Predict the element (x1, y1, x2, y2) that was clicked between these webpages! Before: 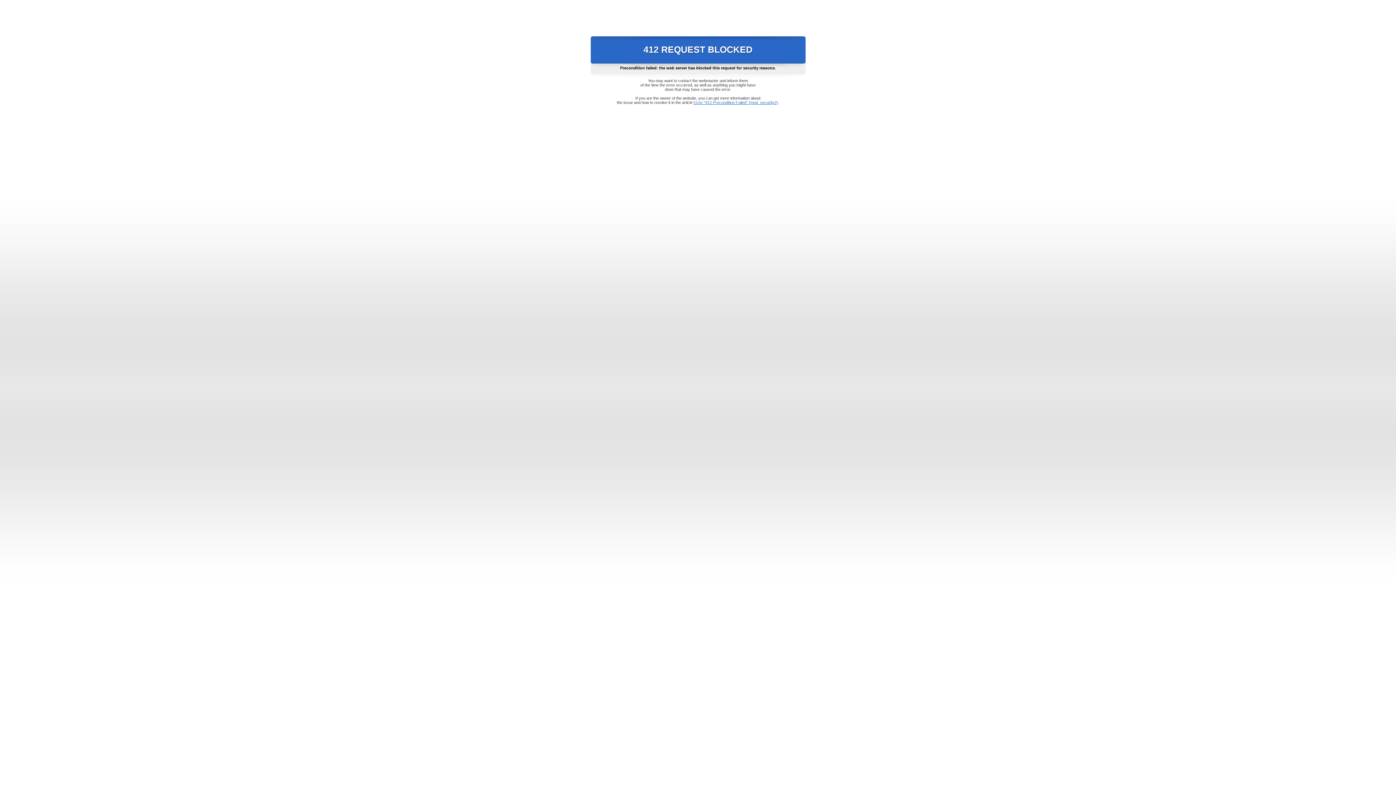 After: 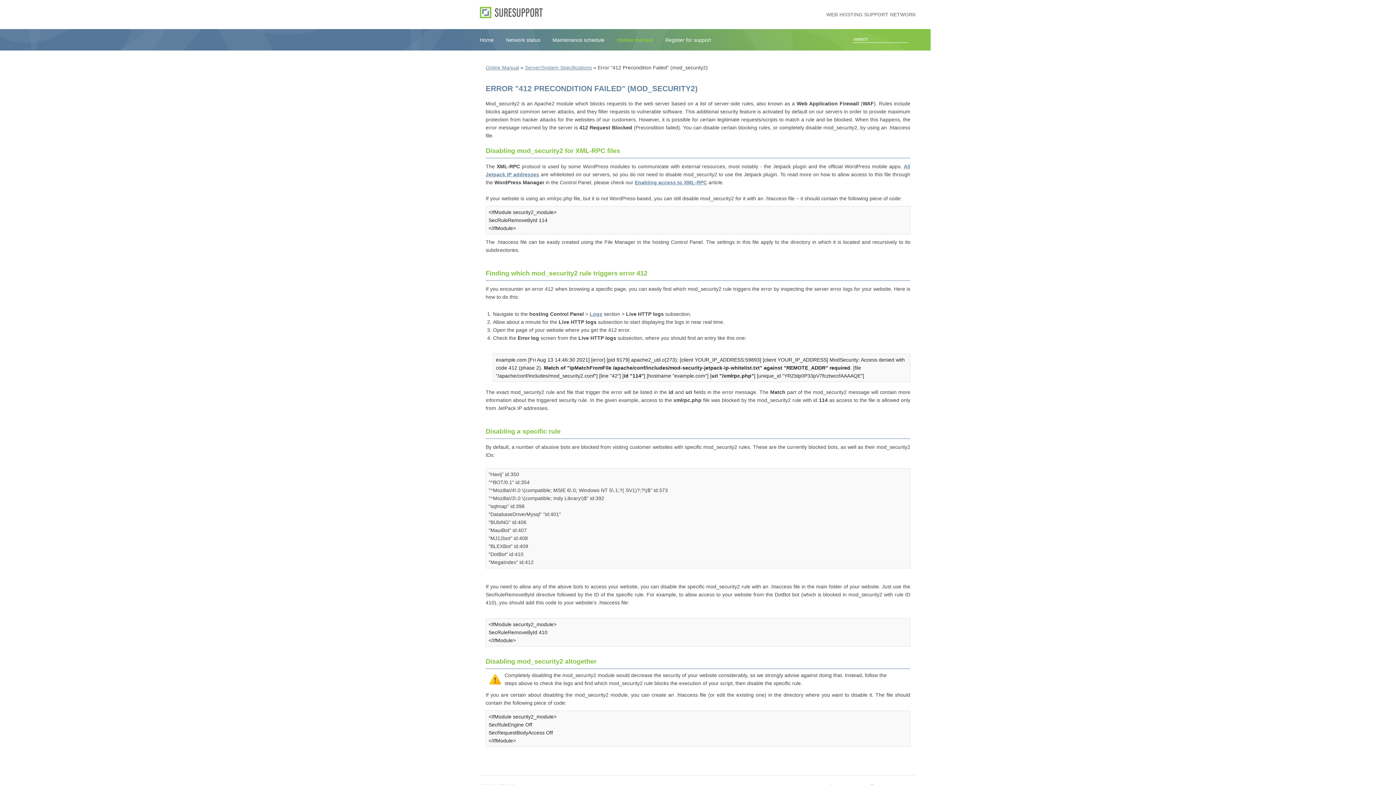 Action: bbox: (693, 100, 778, 104) label: Error "412 Precondition Failed" (mod_security2)